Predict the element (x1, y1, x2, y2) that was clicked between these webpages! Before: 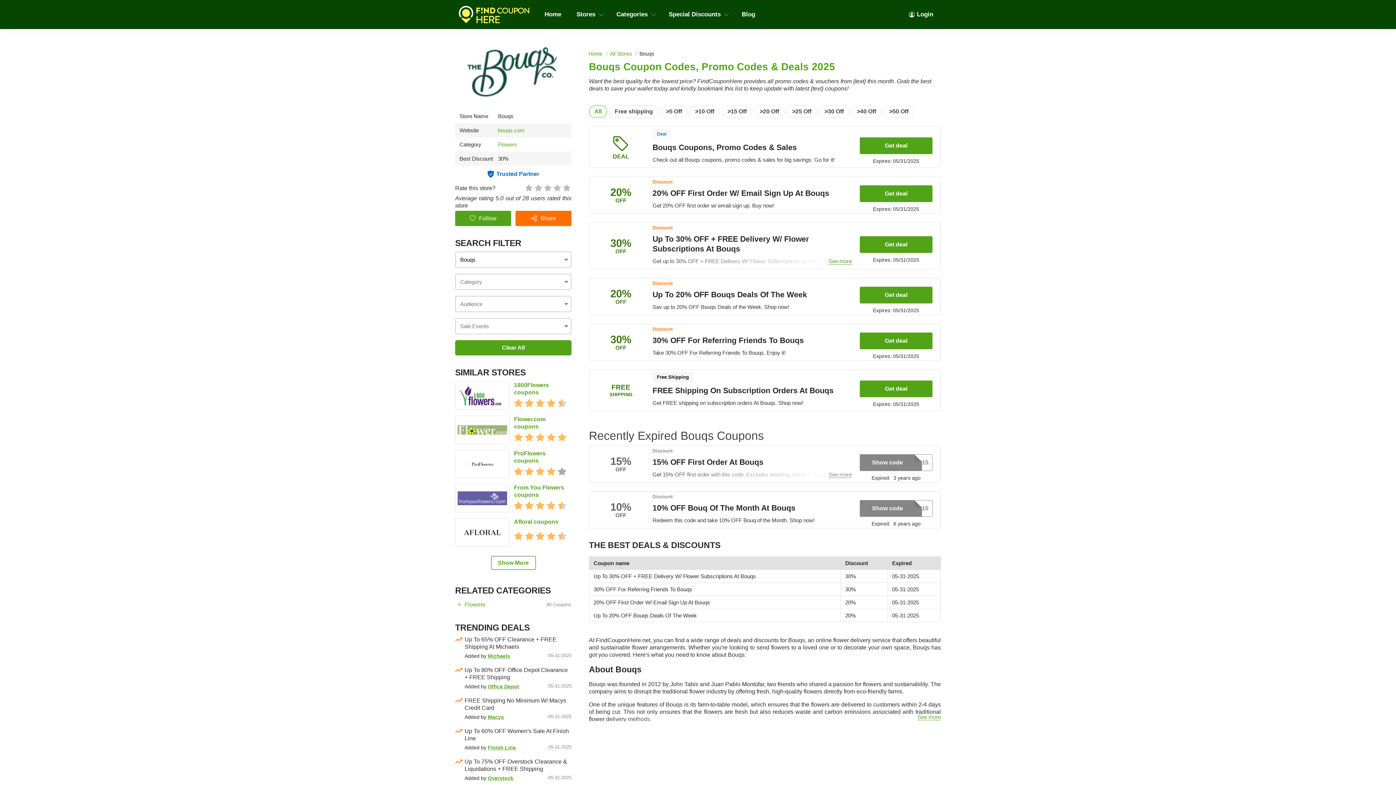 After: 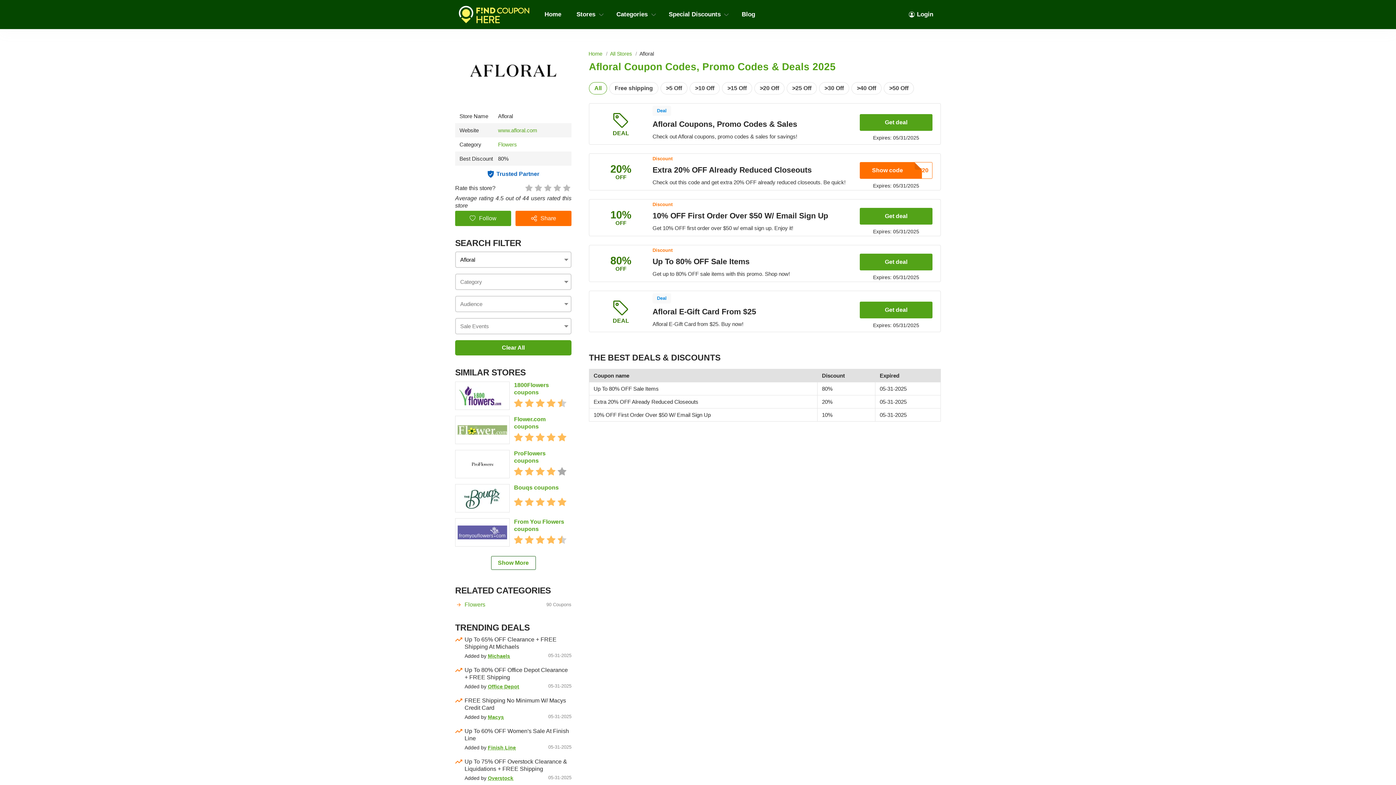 Action: bbox: (455, 518, 509, 546)